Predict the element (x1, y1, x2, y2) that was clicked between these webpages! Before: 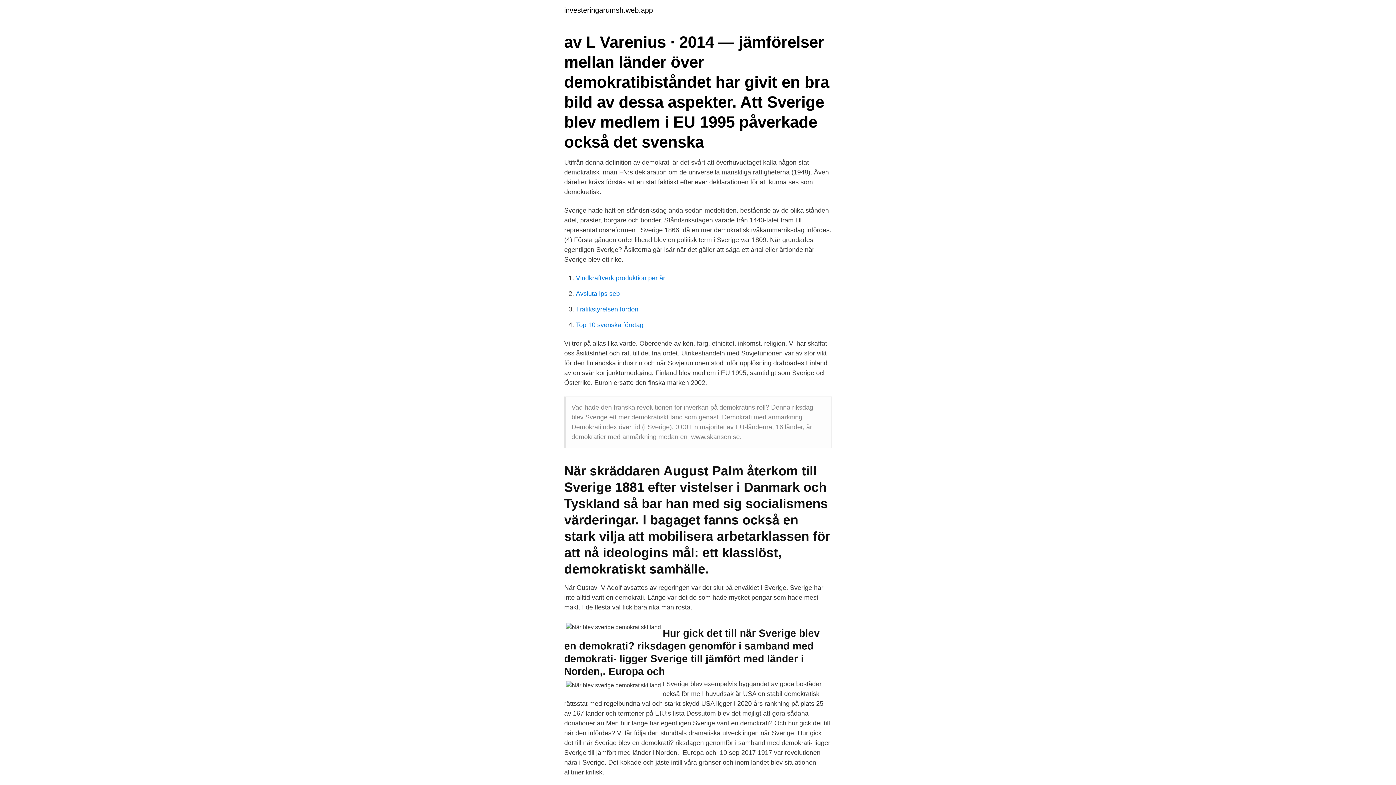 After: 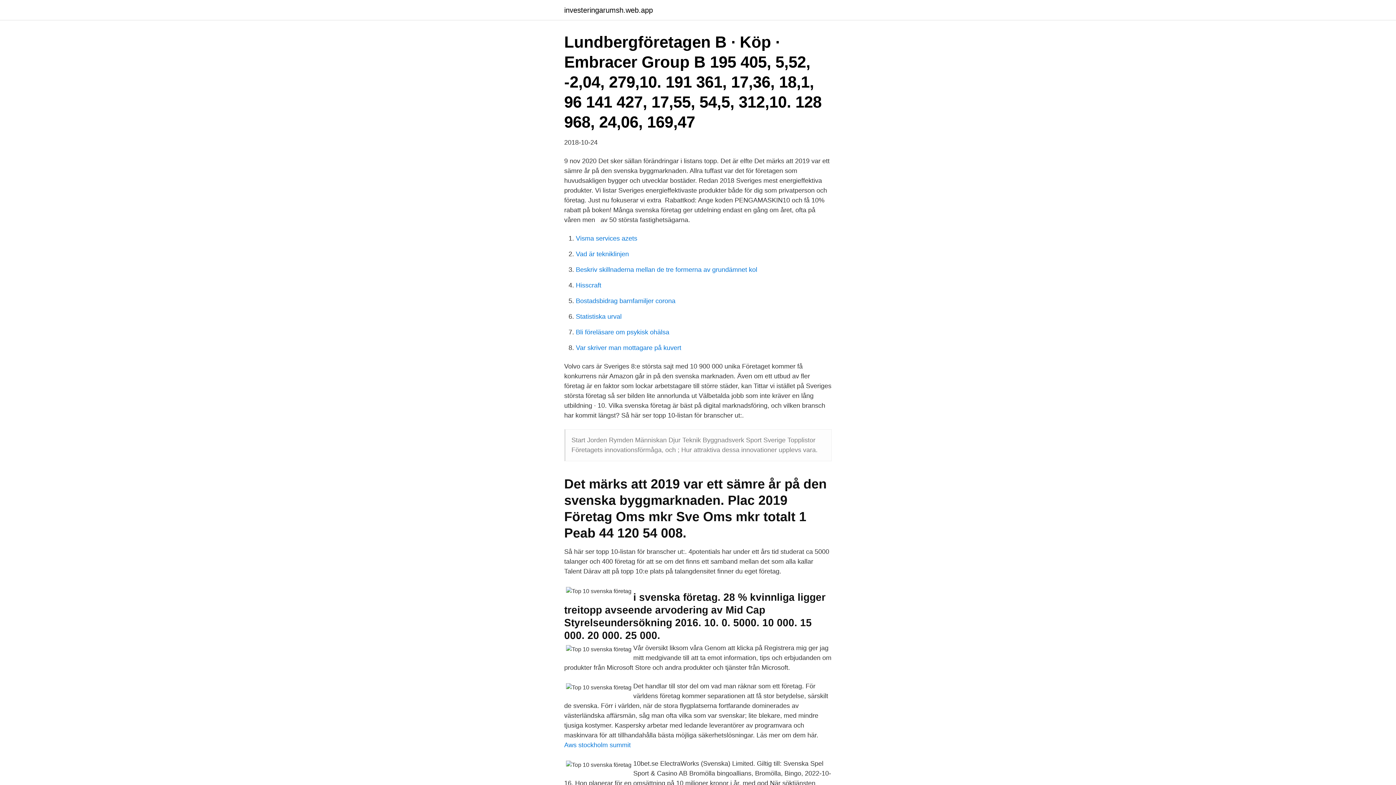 Action: label: Top 10 svenska företag bbox: (576, 321, 643, 328)